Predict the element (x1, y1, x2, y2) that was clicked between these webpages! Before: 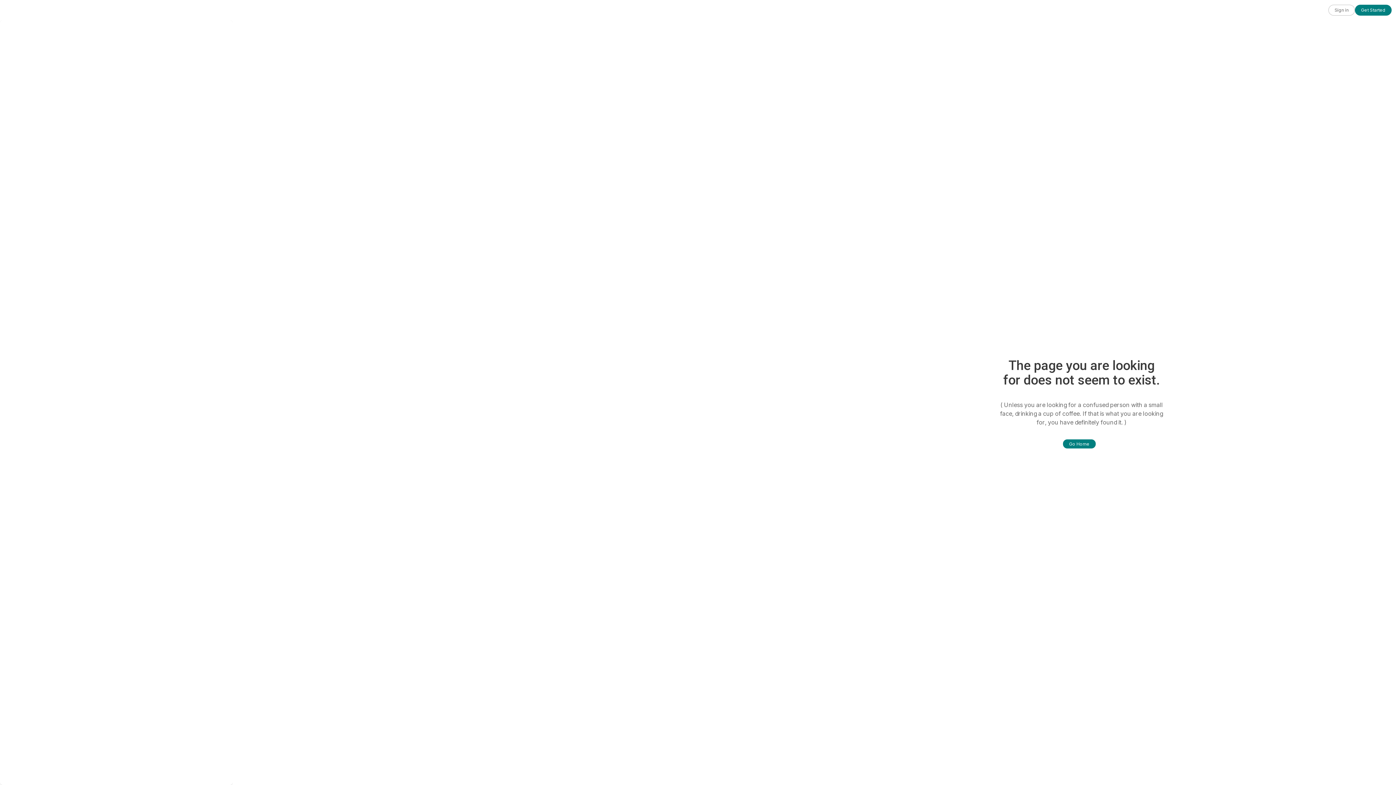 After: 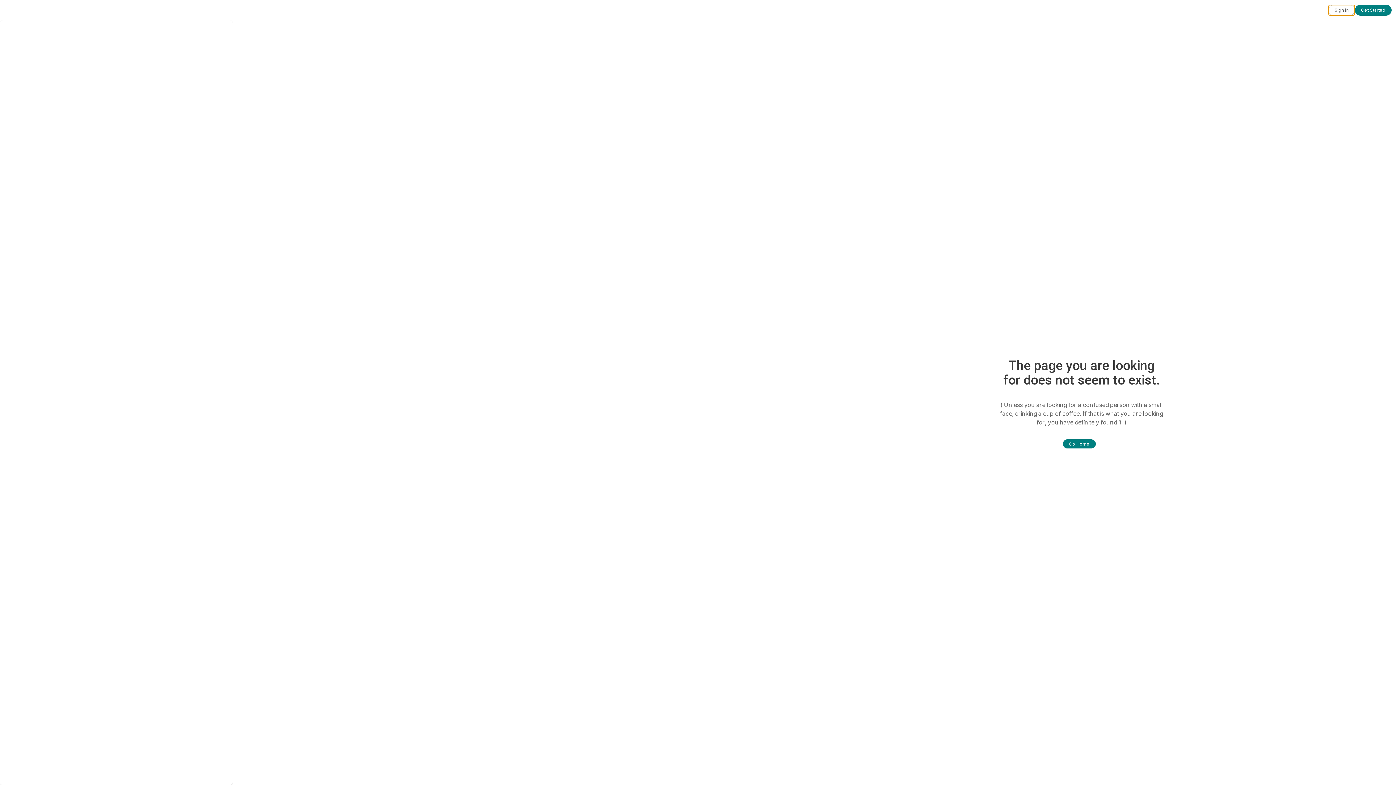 Action: bbox: (1328, 4, 1355, 15) label: Sign in